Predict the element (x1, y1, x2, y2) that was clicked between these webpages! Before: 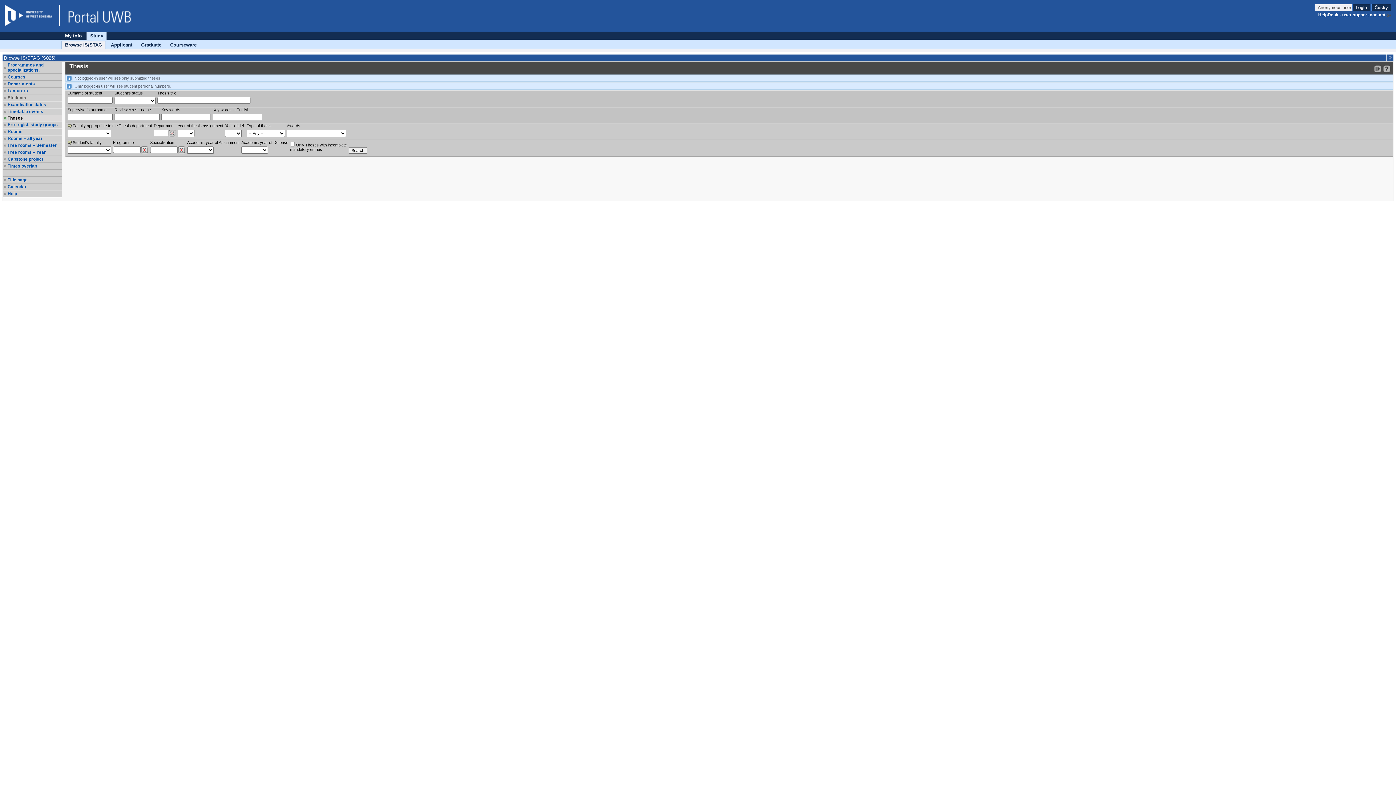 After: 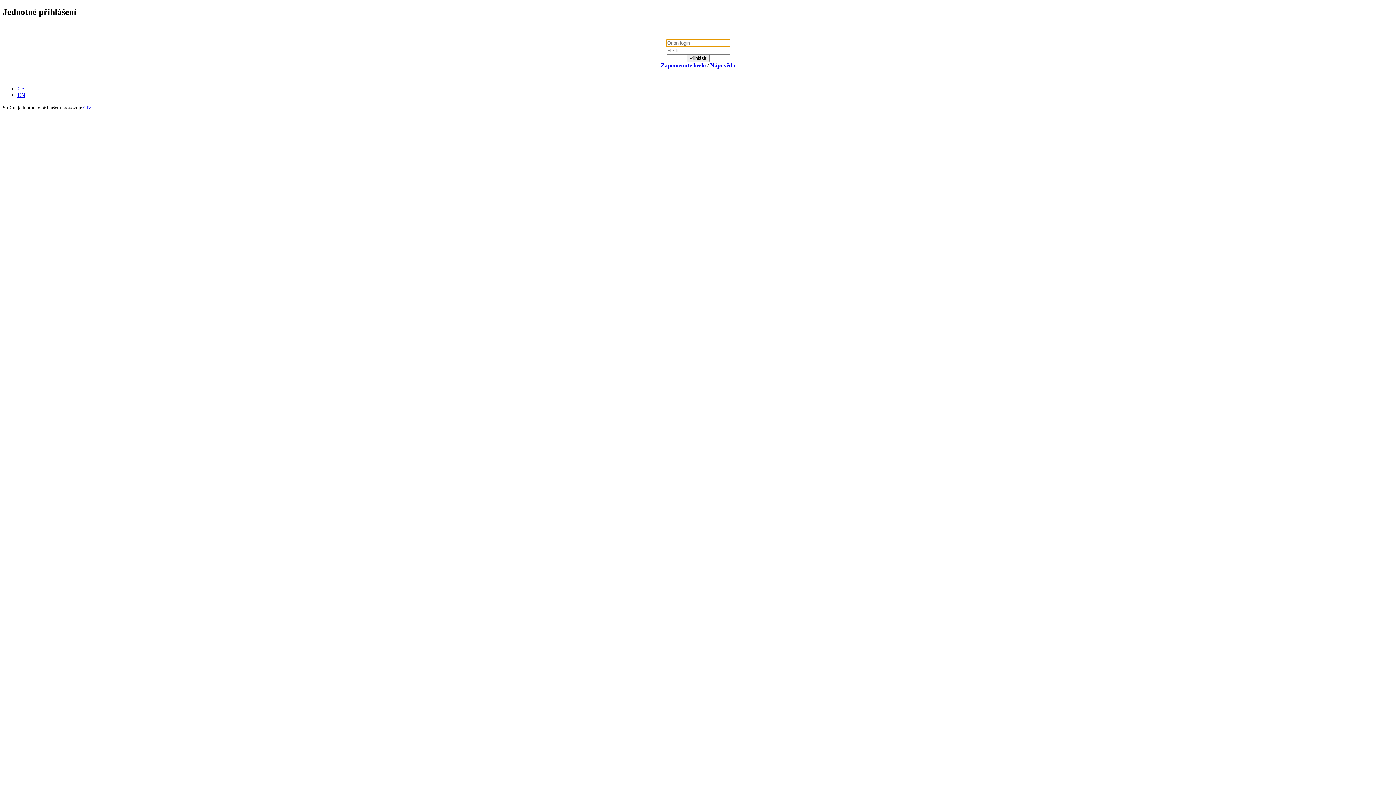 Action: bbox: (1314, 4, 1352, 11) label: Anonymous user 